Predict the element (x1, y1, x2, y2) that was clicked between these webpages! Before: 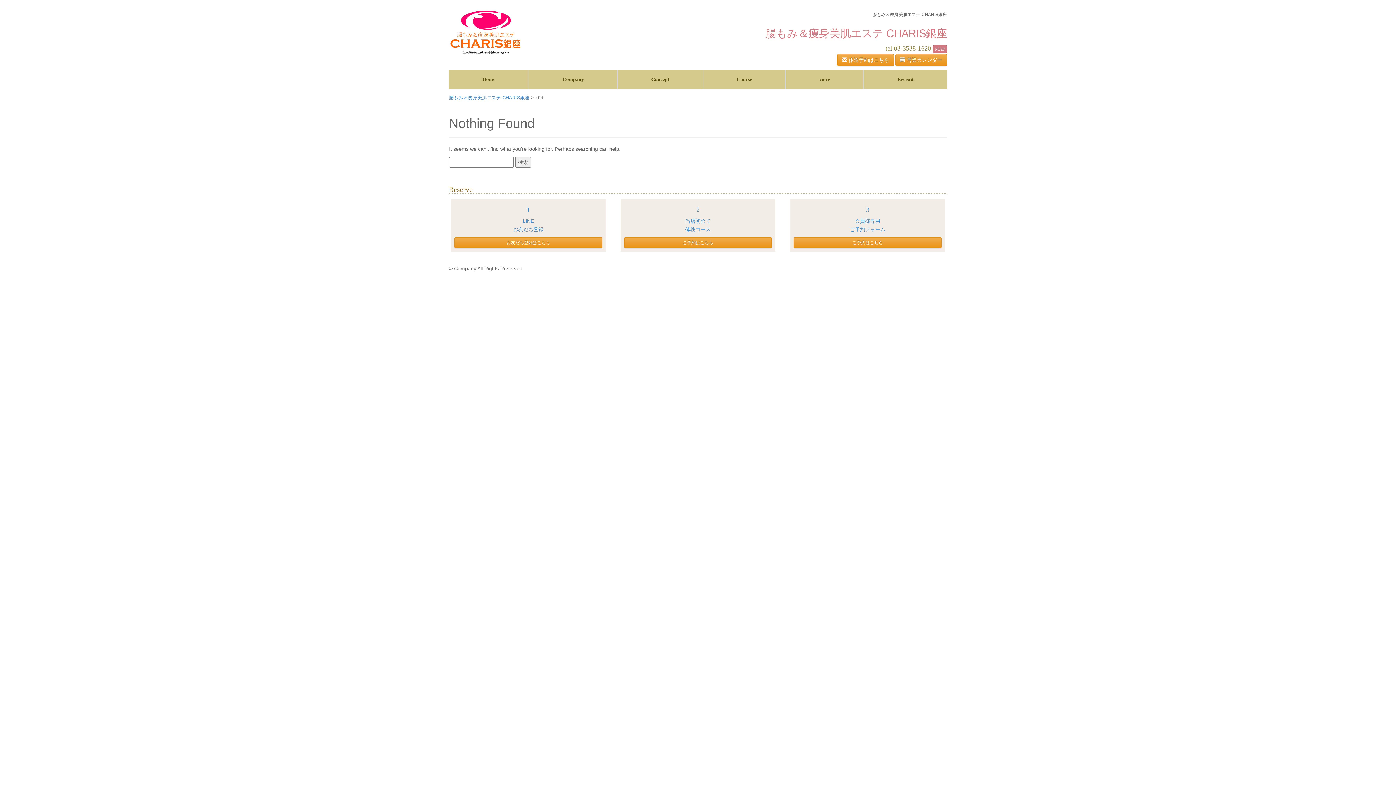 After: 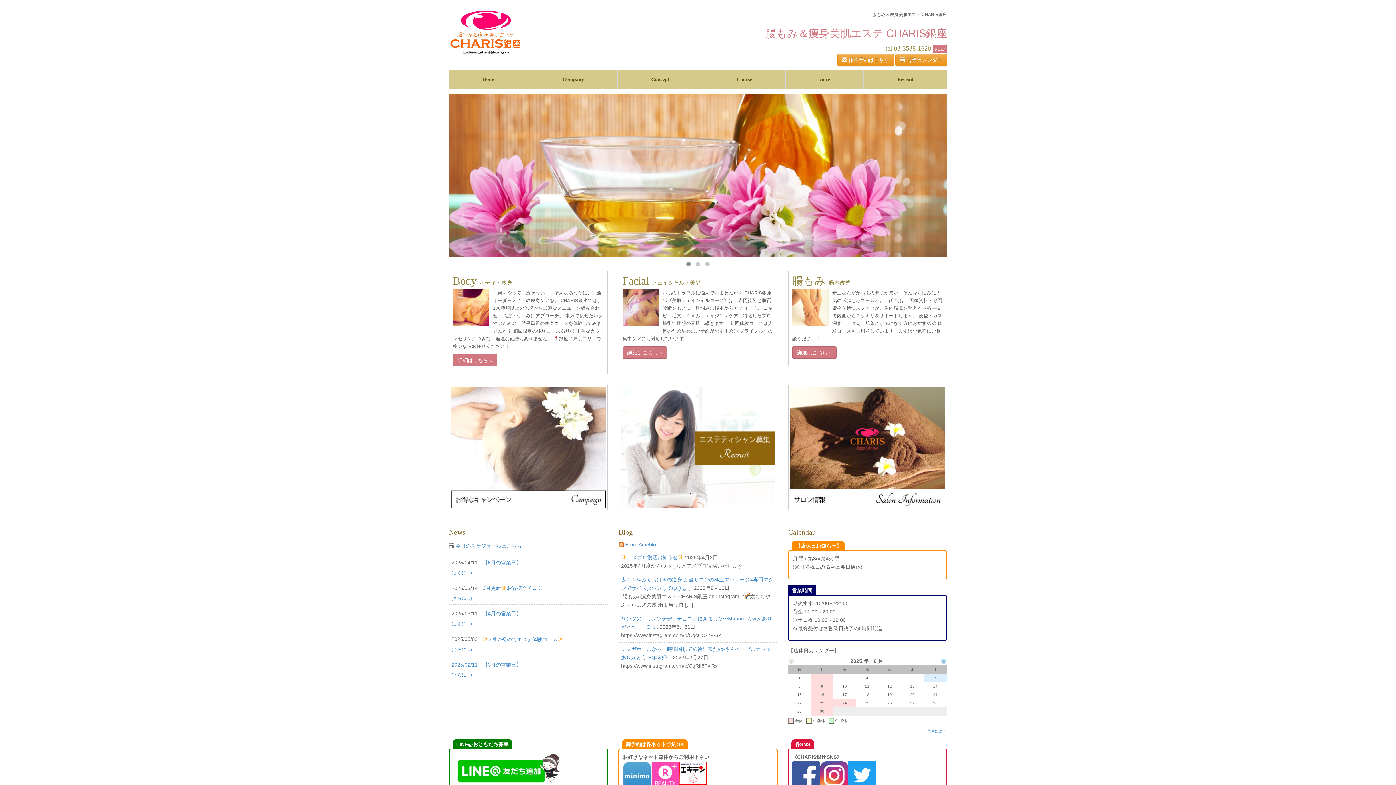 Action: label: 腸もみ＆痩身美肌エステ CHARIS銀座 bbox: (449, 95, 529, 100)